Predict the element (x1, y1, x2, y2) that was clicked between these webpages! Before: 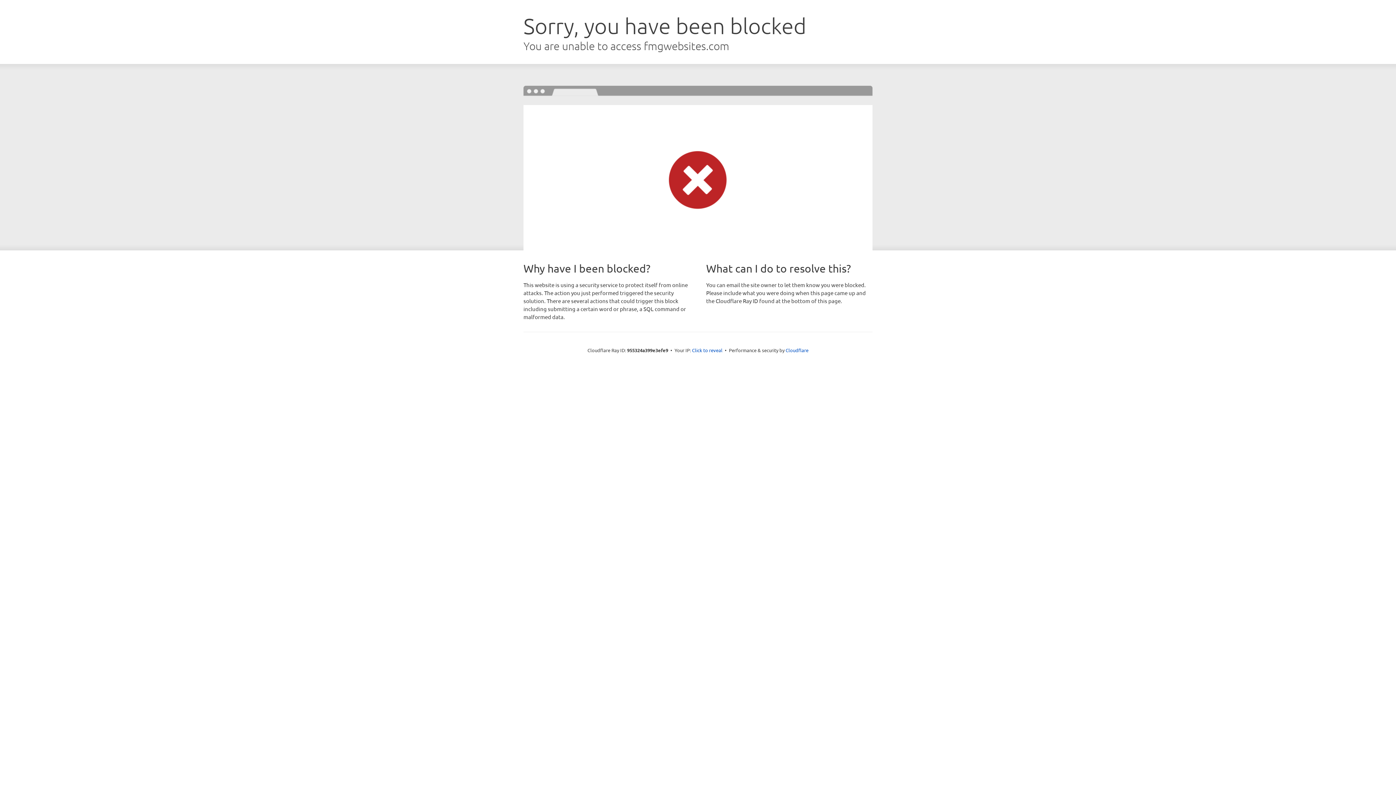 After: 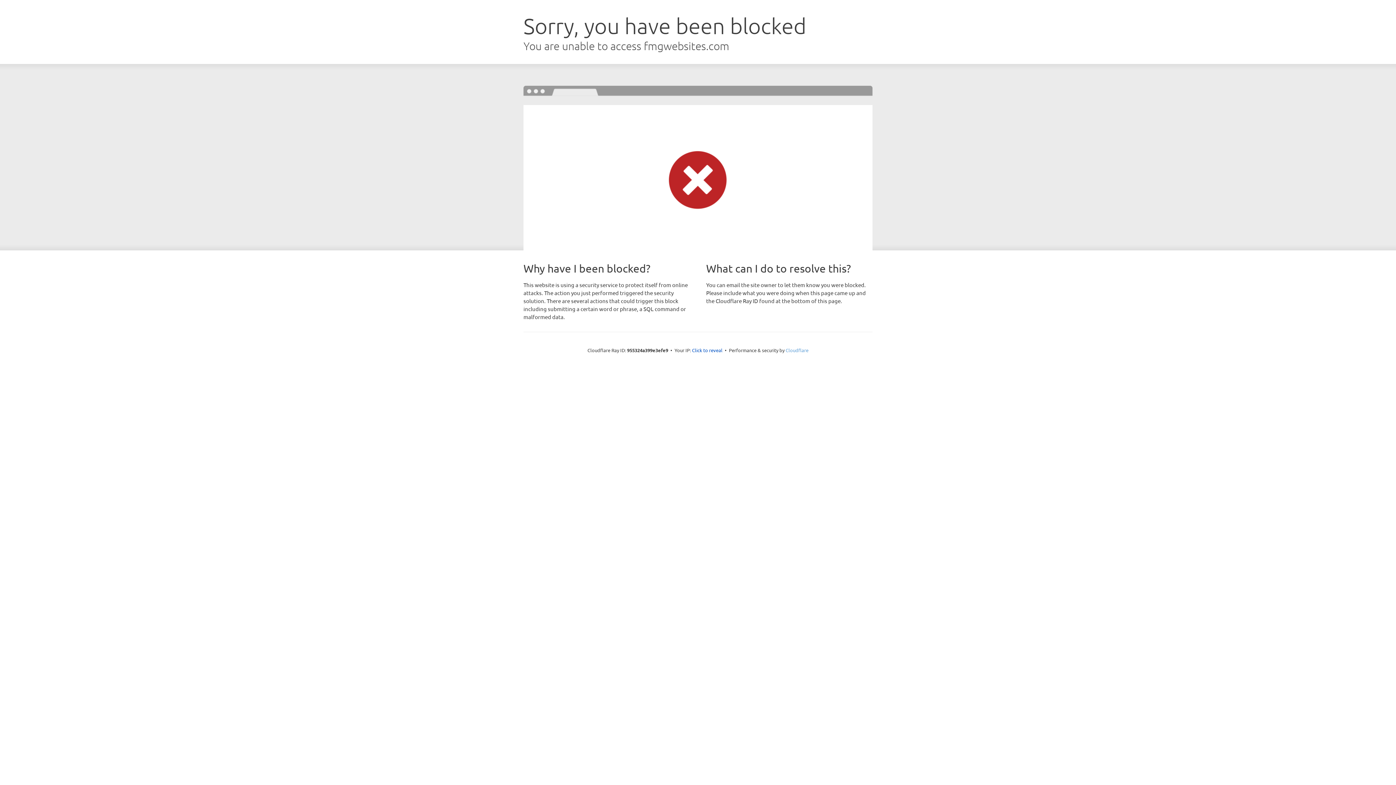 Action: bbox: (785, 347, 808, 353) label: Cloudflare